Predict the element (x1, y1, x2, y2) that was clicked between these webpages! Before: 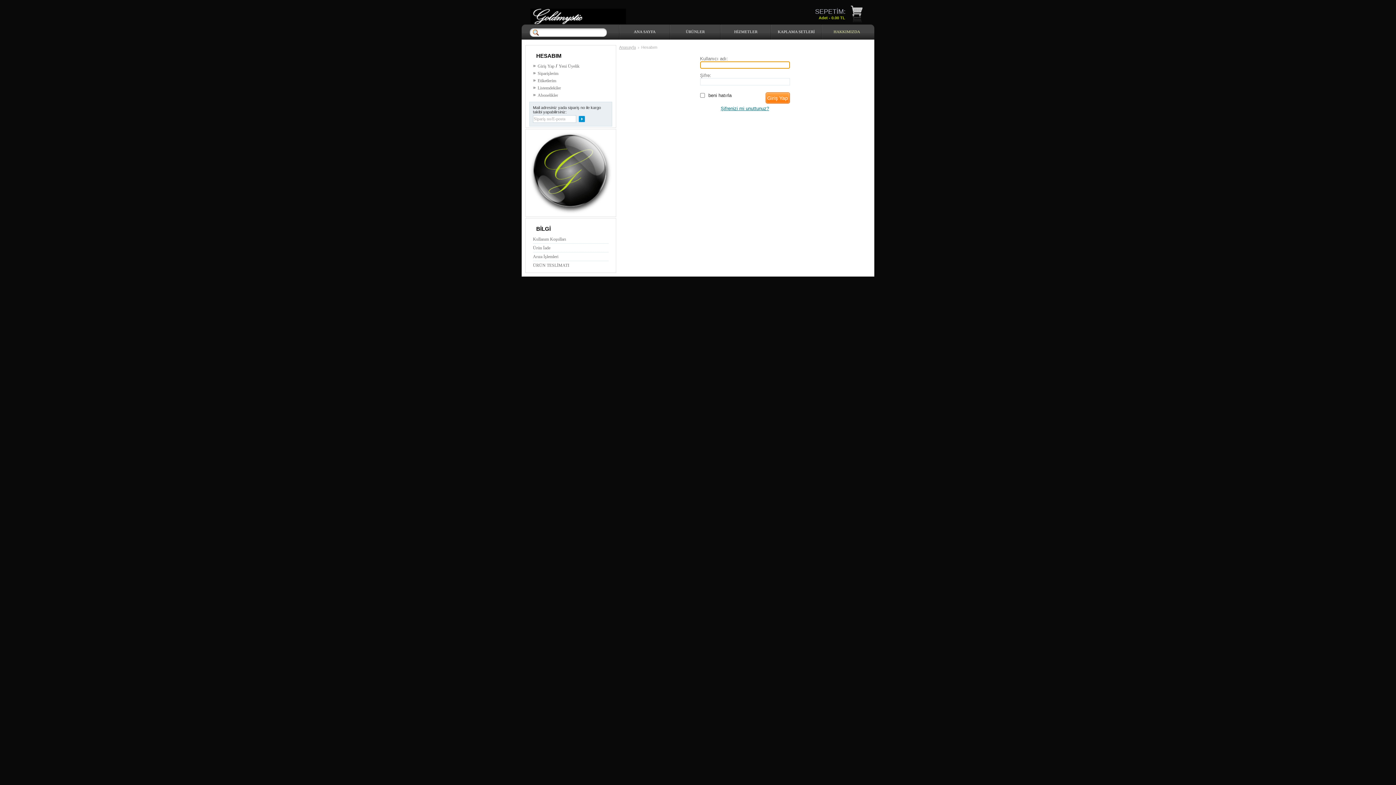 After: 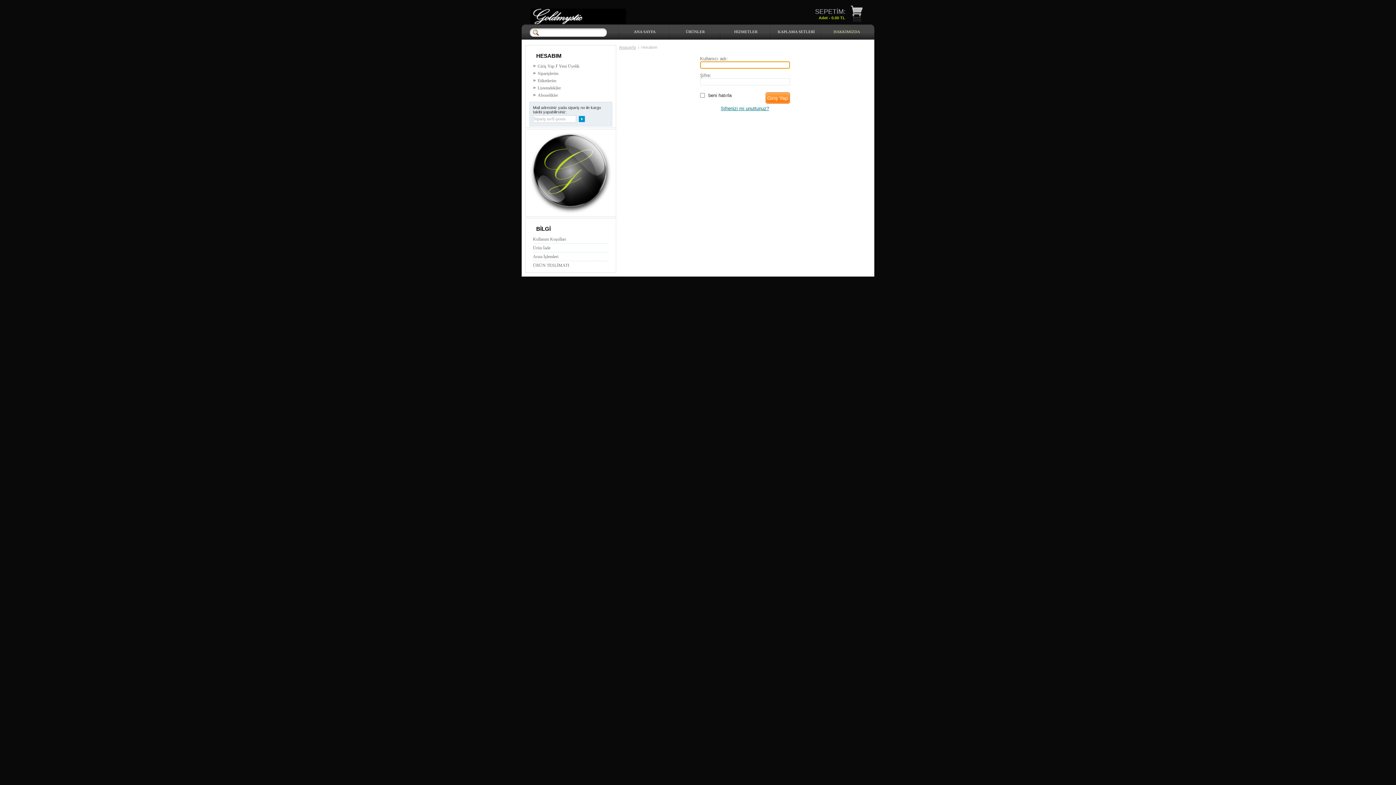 Action: bbox: (537, 70, 558, 76) label: Siparişlerim